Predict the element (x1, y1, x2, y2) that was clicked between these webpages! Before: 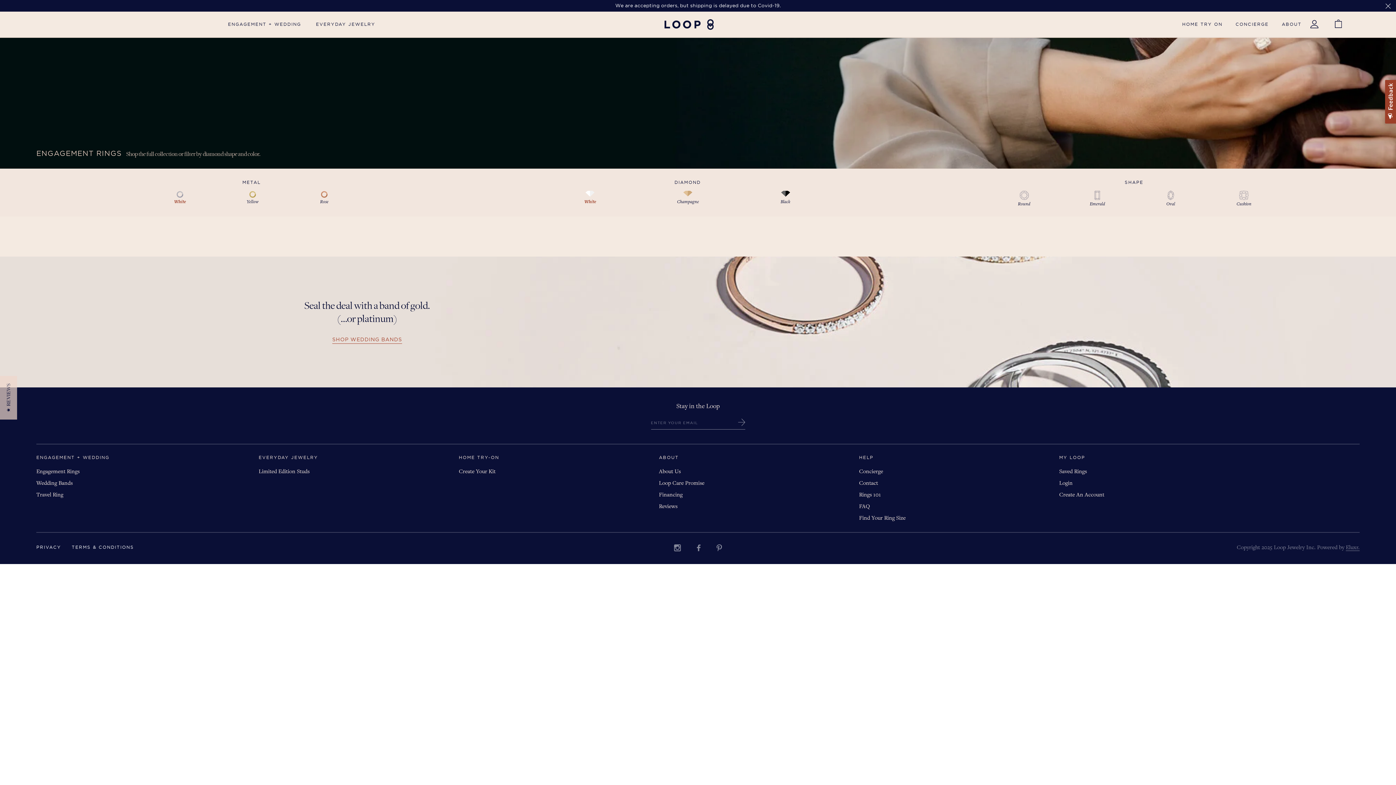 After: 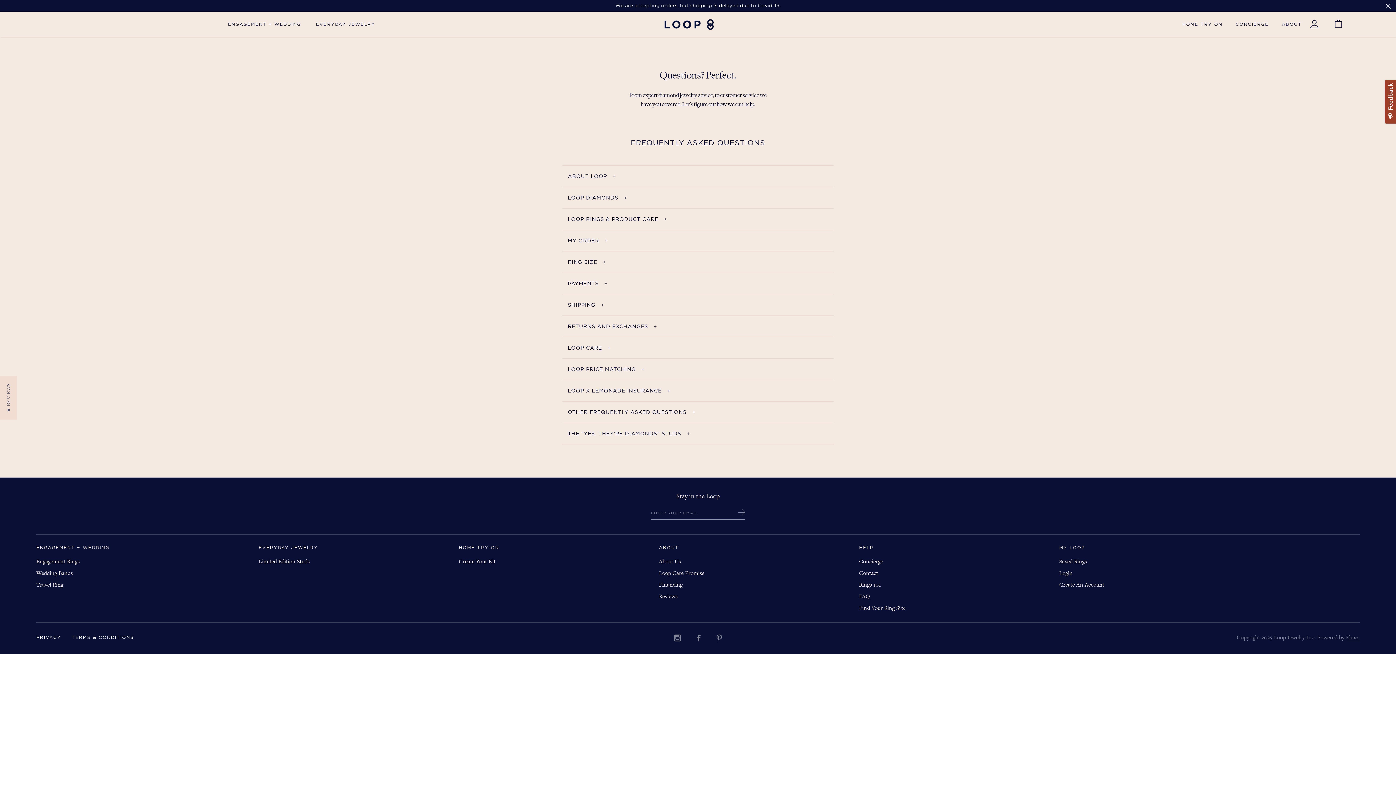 Action: label: FAQ bbox: (859, 502, 870, 510)